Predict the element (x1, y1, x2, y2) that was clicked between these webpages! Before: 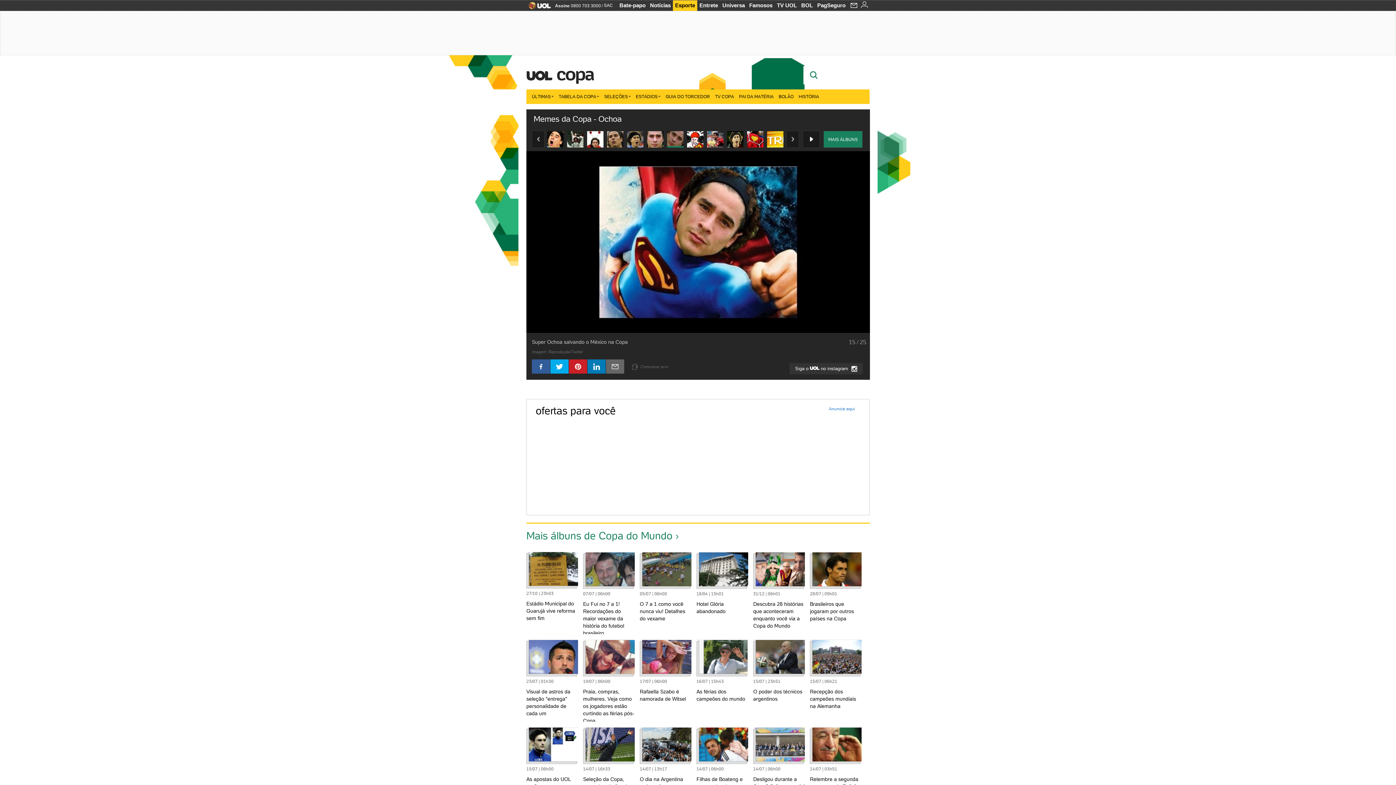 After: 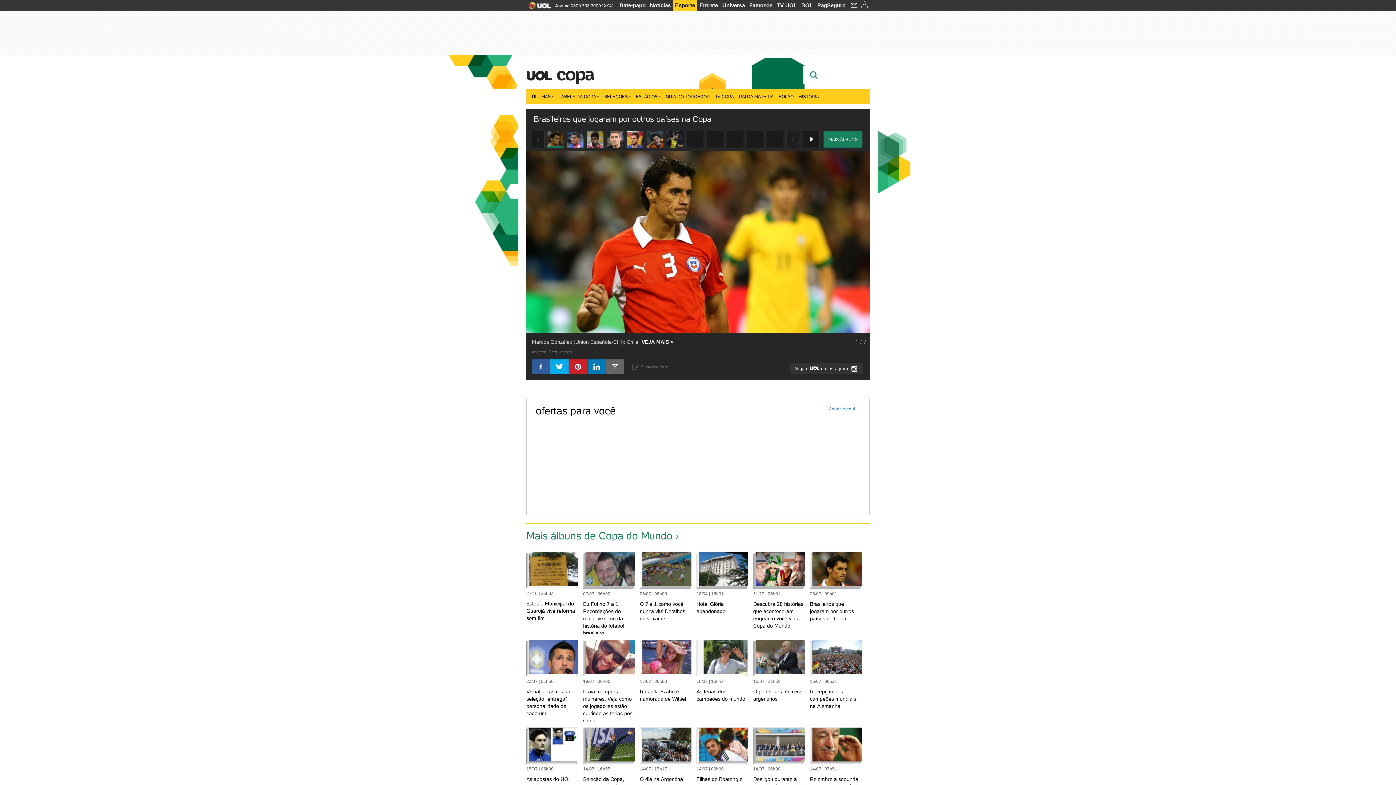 Action: bbox: (810, 553, 861, 618) label:  28/07 | 09h01
Brasileiros que jogaram por outros países na Copa